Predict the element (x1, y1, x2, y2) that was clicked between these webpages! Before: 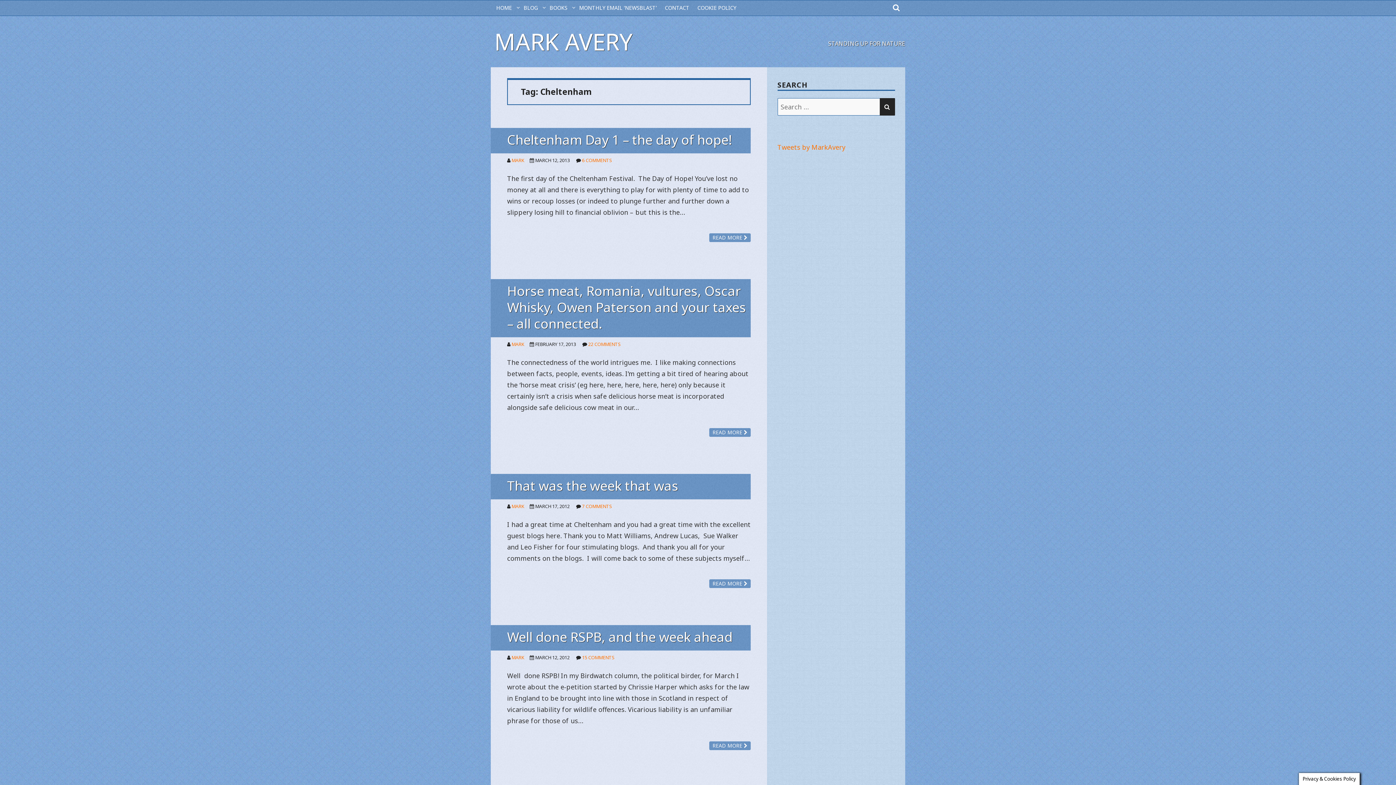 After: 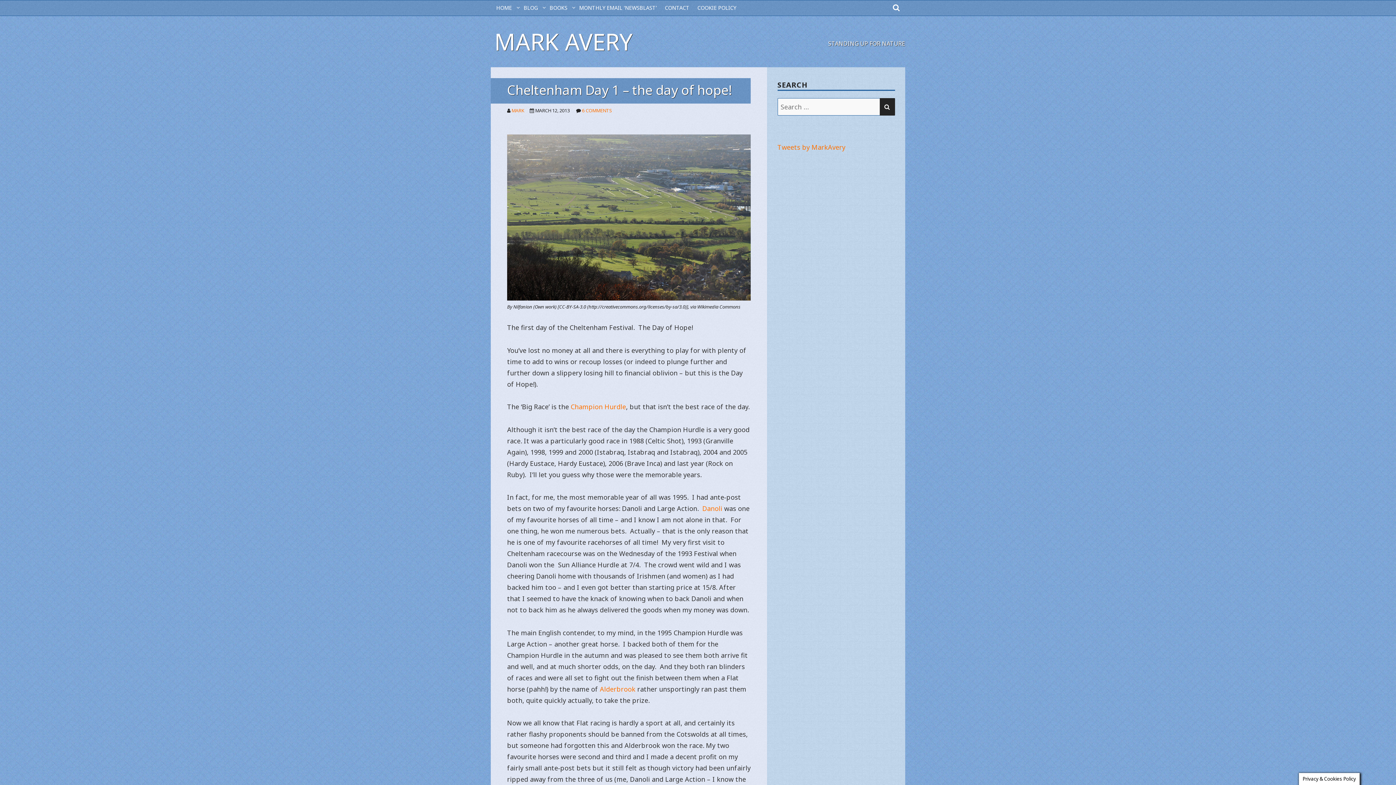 Action: label: Cheltenham Day 1 – the day of hope! bbox: (507, 131, 732, 148)